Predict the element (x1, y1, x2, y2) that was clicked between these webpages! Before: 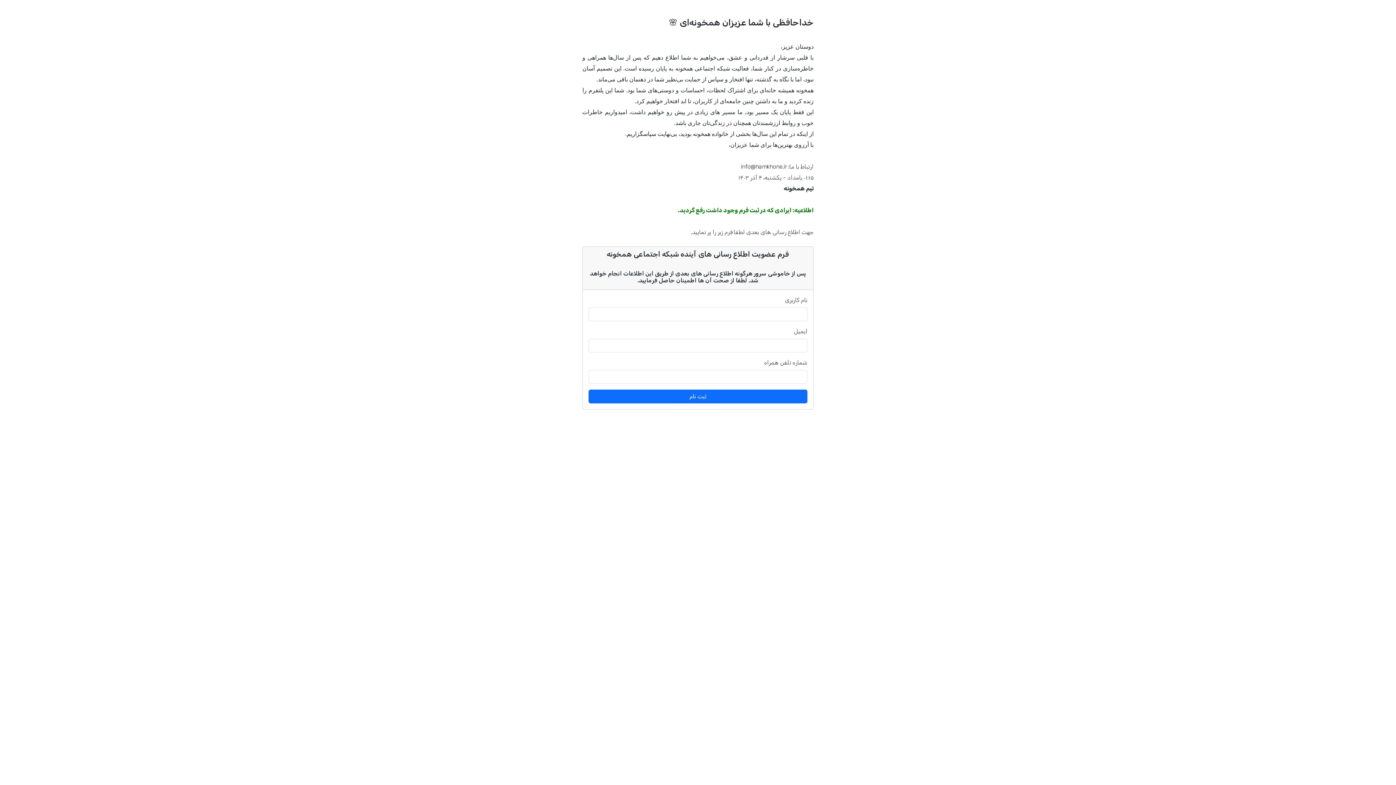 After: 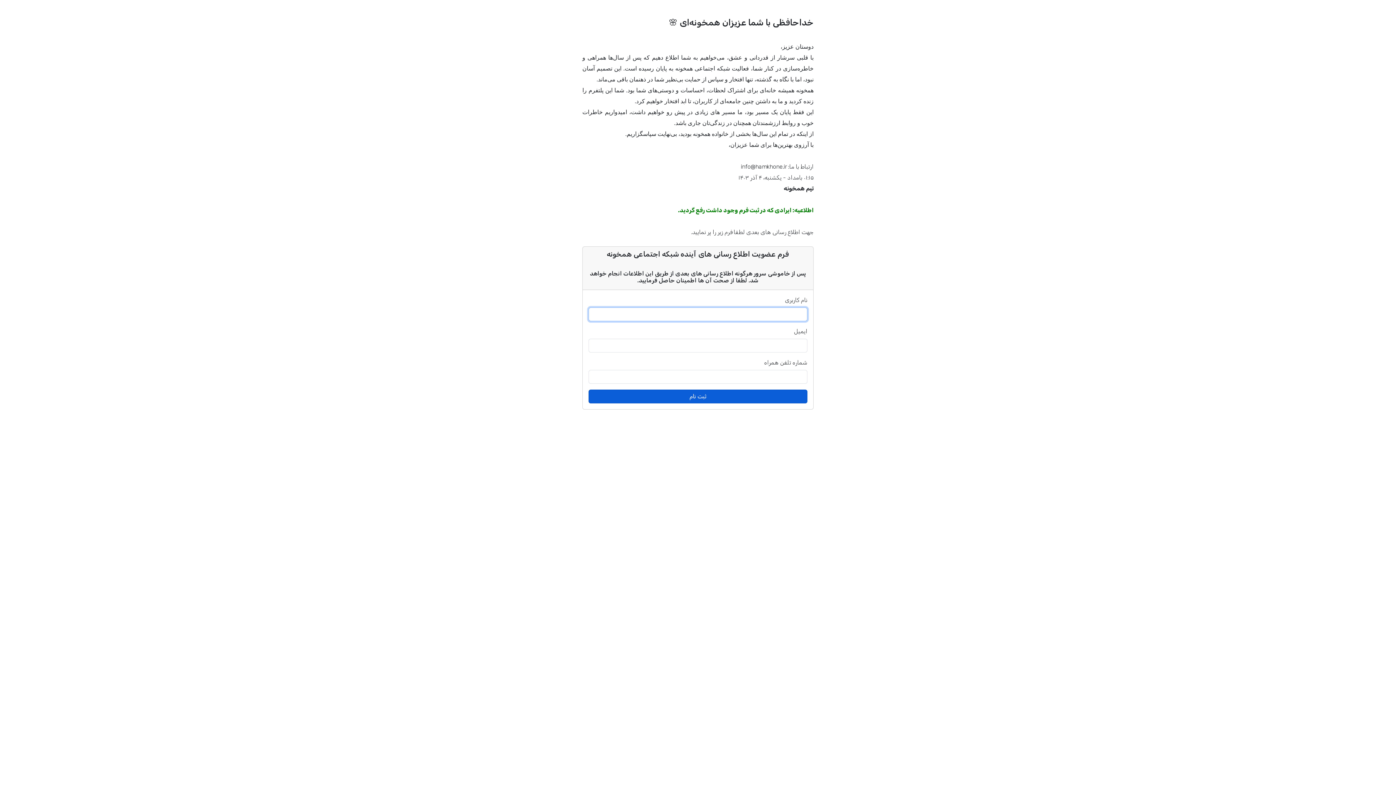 Action: bbox: (588, 389, 807, 403) label: ثبت نام